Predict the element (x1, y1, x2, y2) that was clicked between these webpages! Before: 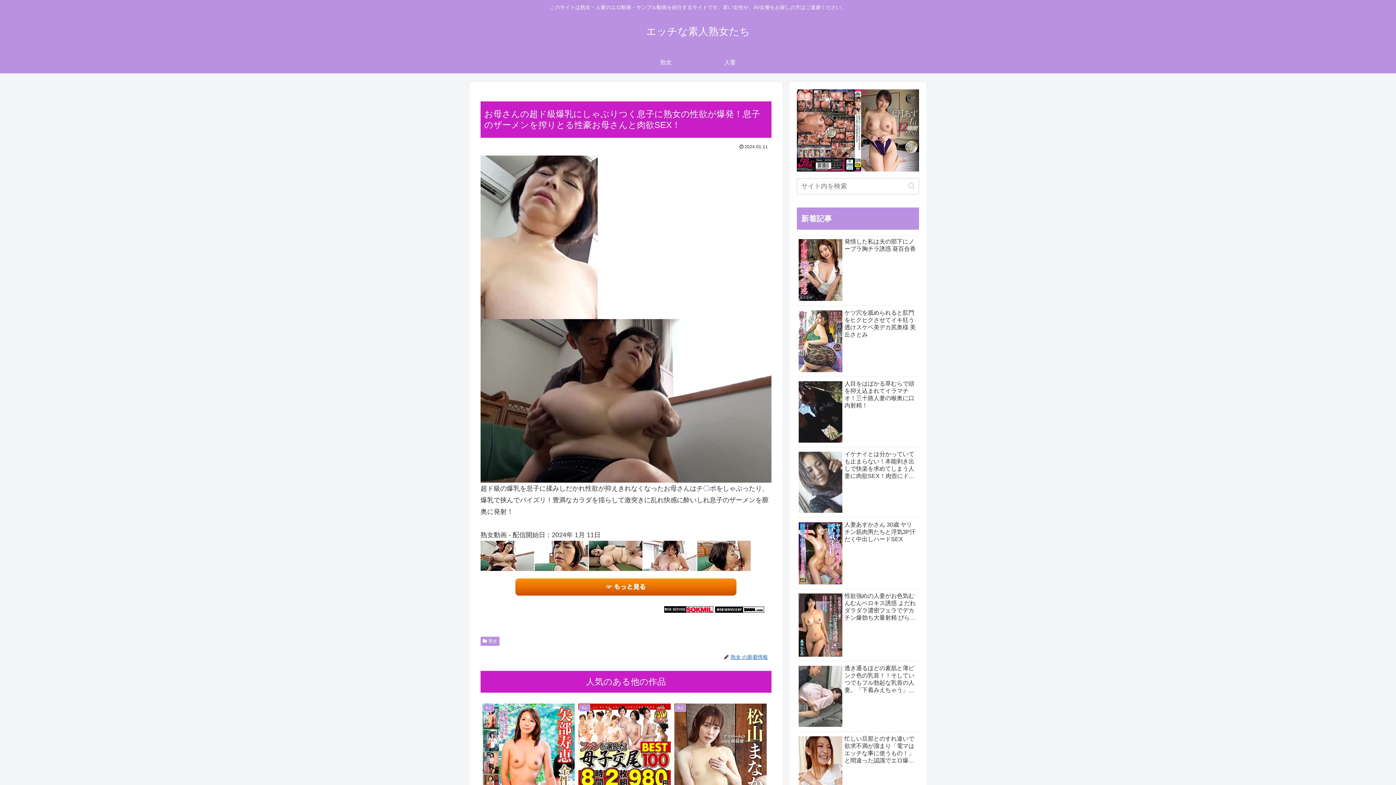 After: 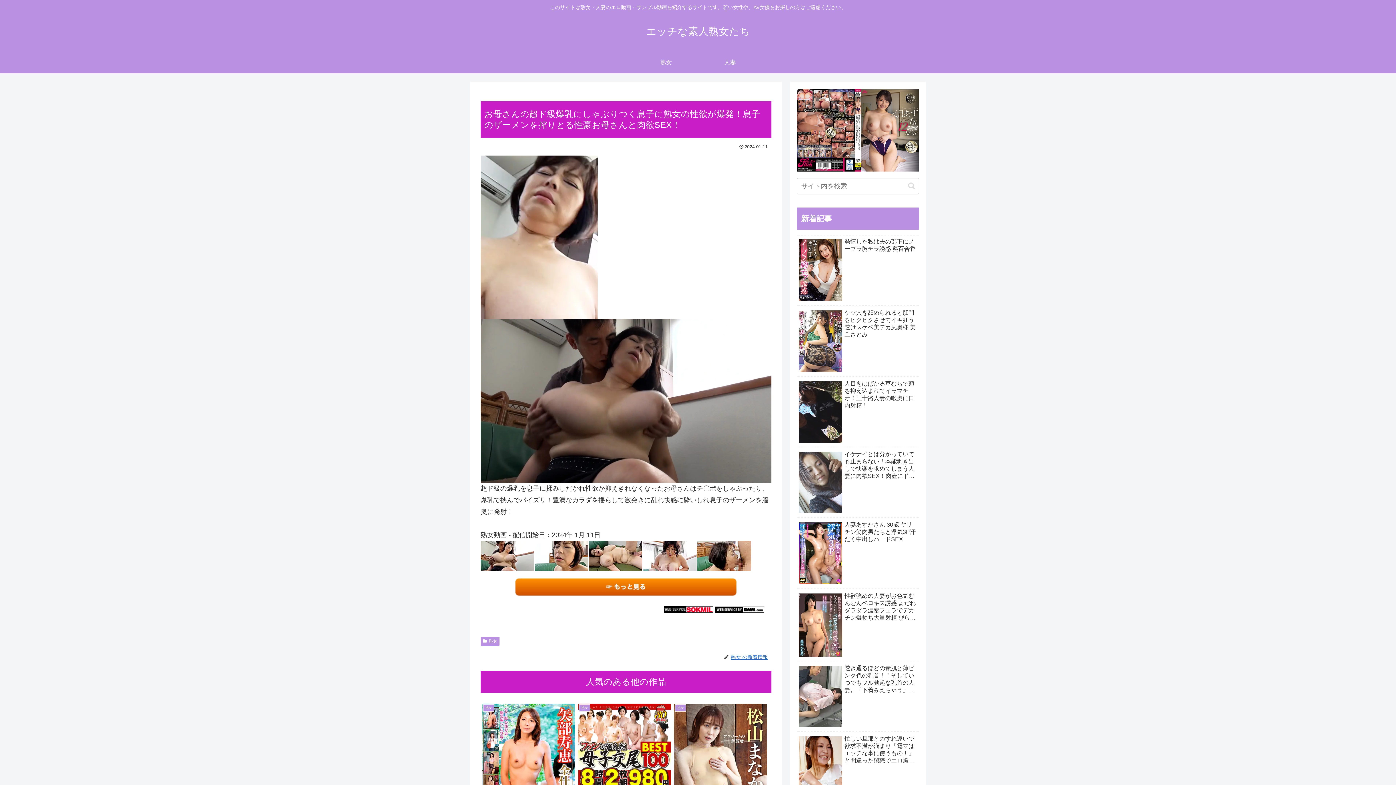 Action: bbox: (797, 126, 919, 133)